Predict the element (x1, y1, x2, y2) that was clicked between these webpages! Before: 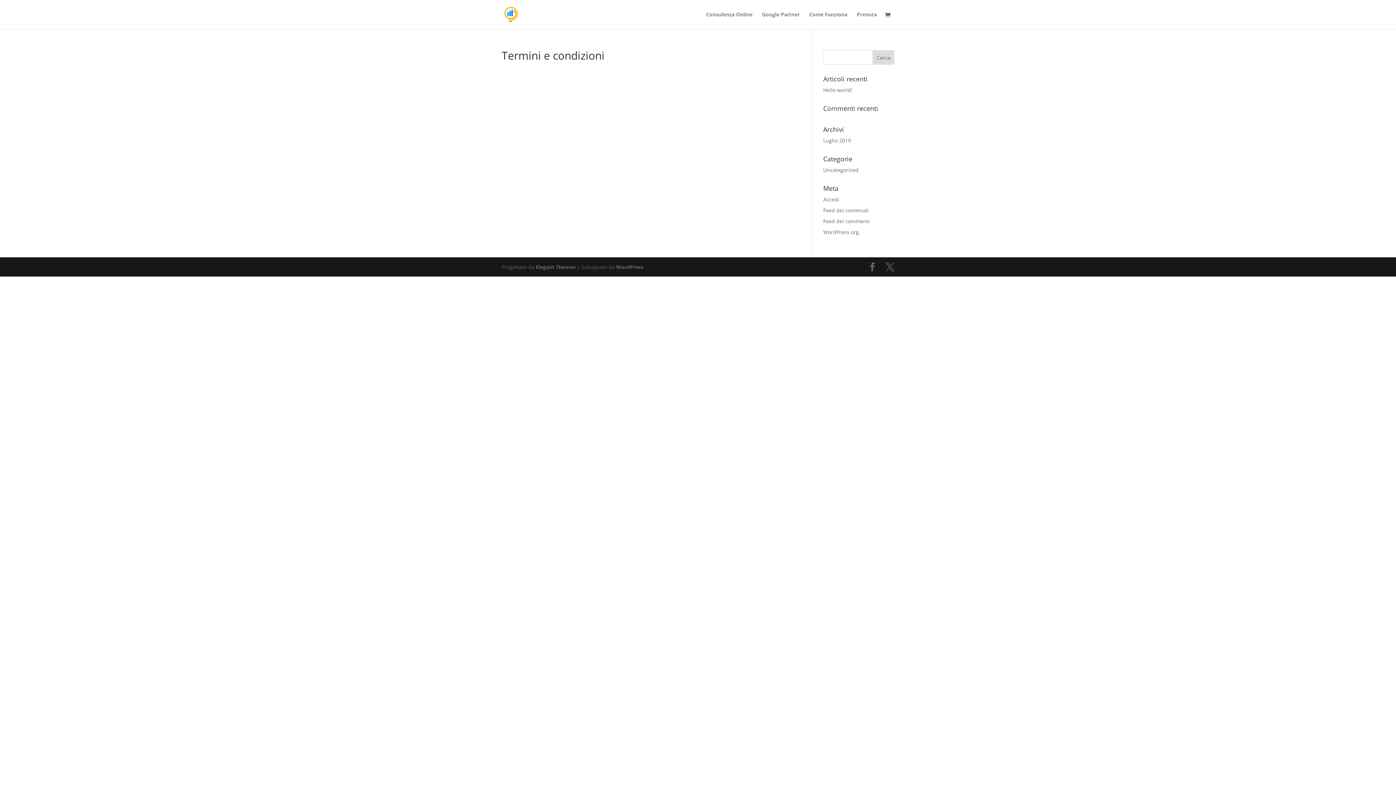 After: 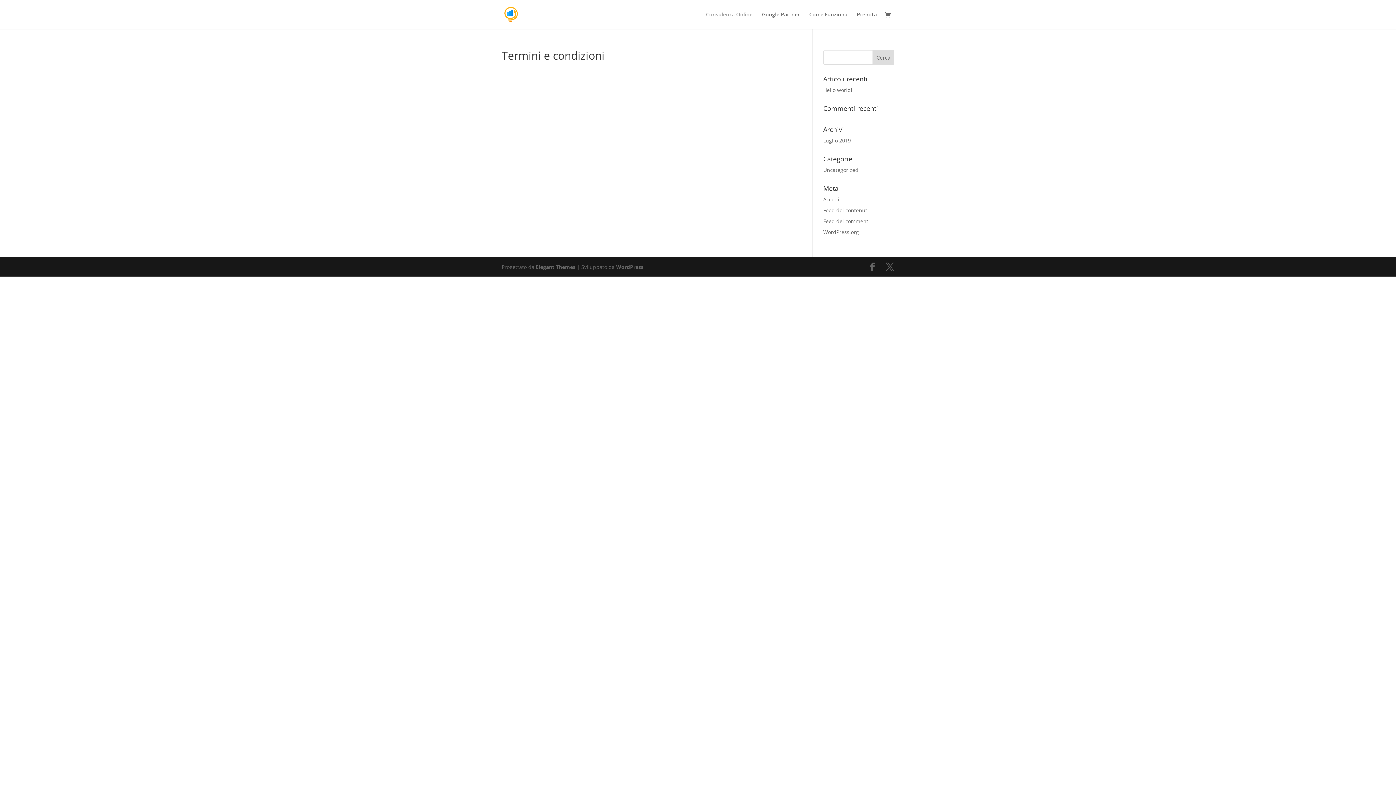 Action: label: Consulenza Online bbox: (706, 12, 752, 29)